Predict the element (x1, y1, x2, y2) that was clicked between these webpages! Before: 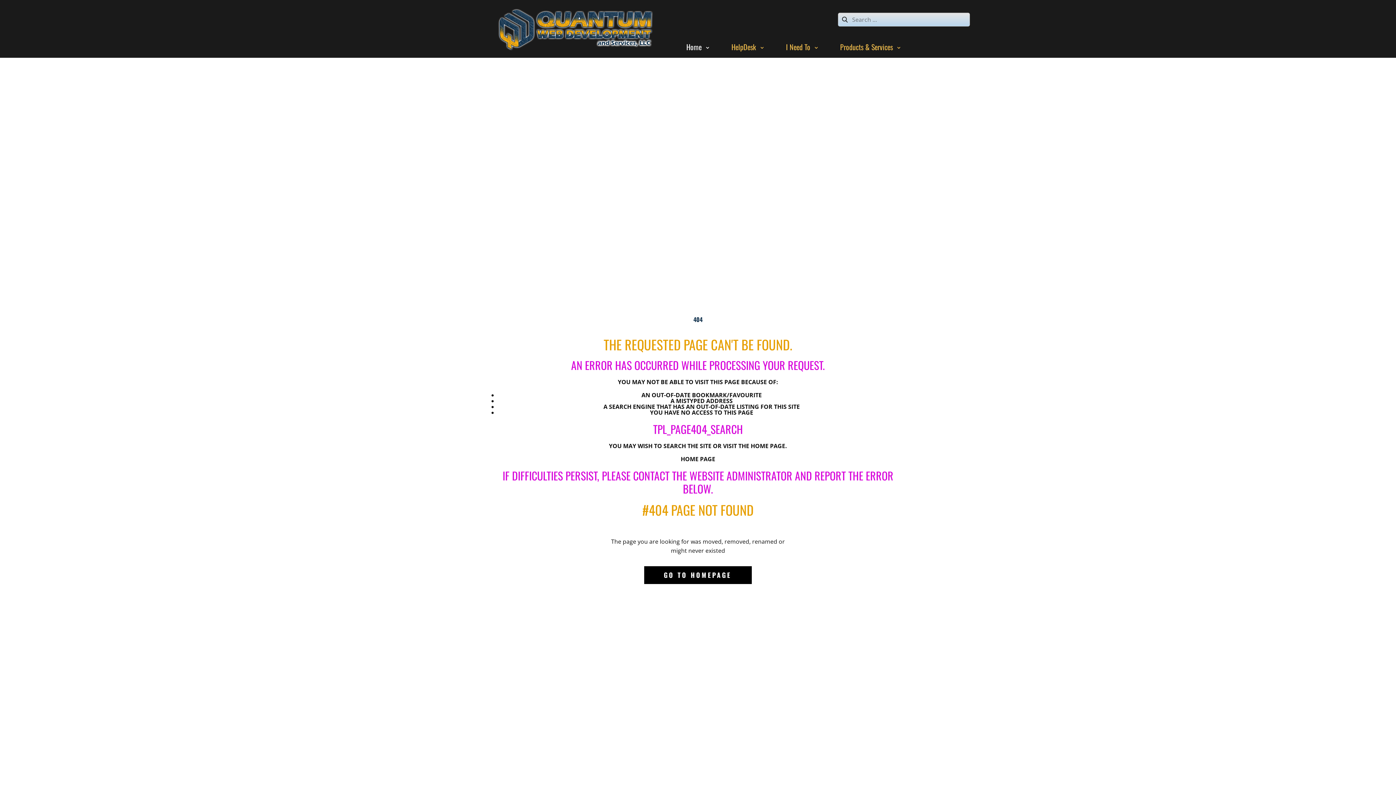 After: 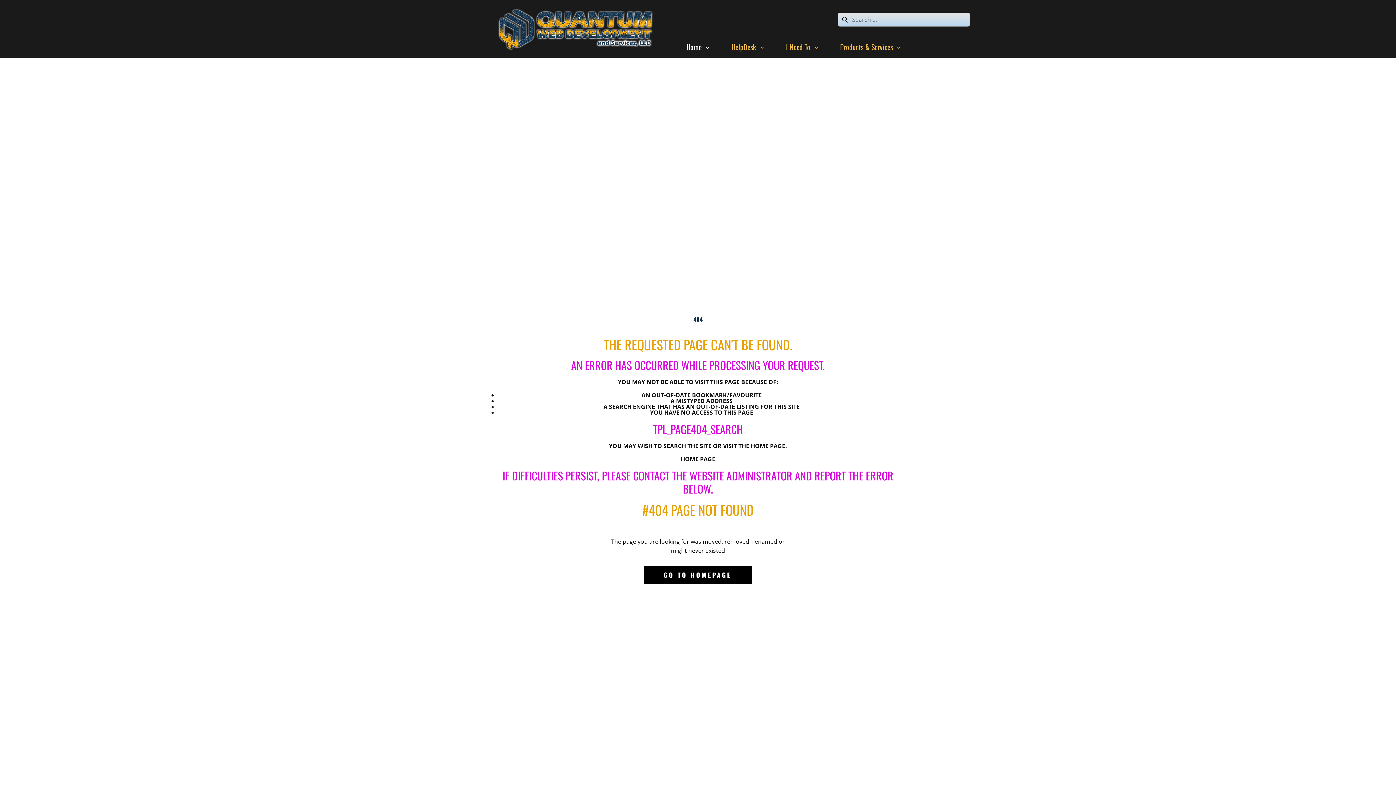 Action: label: GO TO HOMEPAGE bbox: (644, 566, 752, 584)